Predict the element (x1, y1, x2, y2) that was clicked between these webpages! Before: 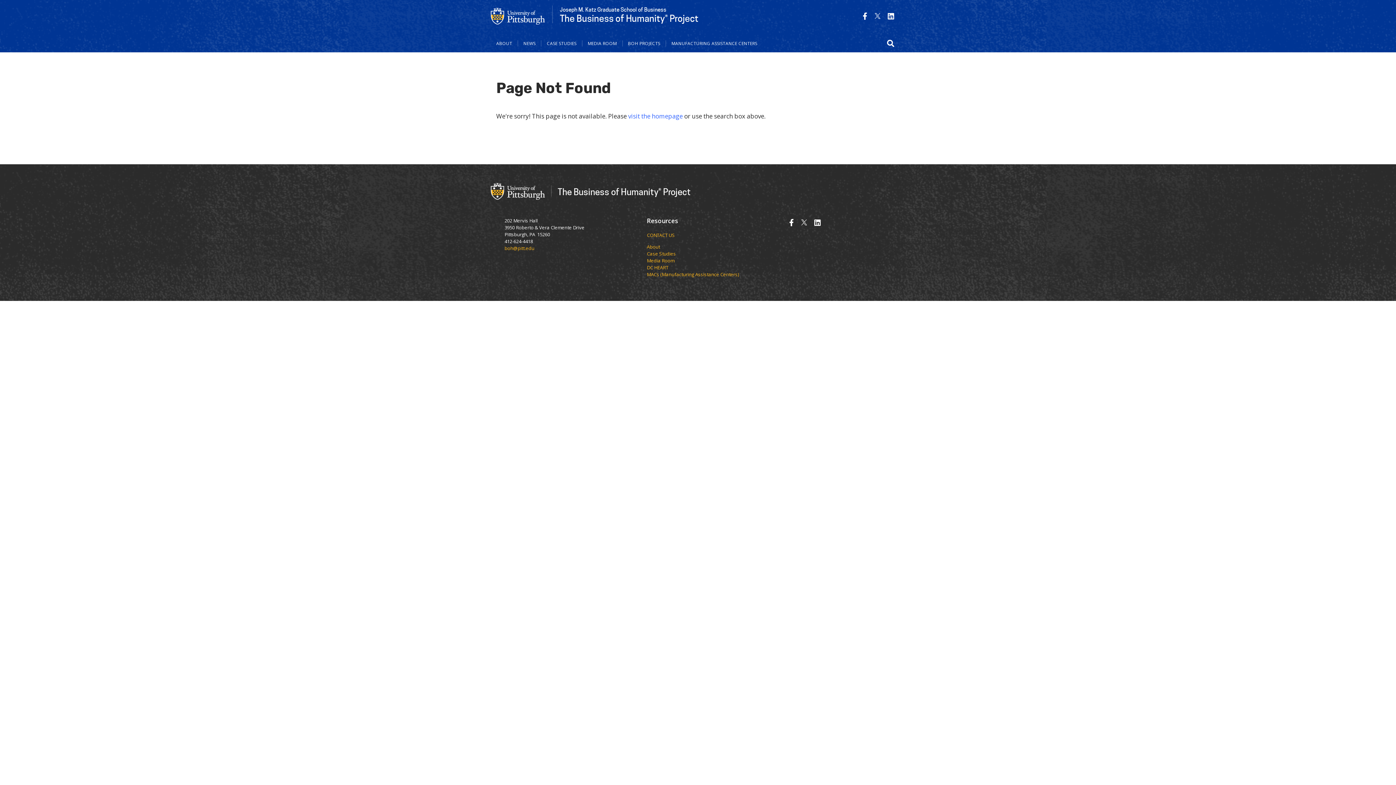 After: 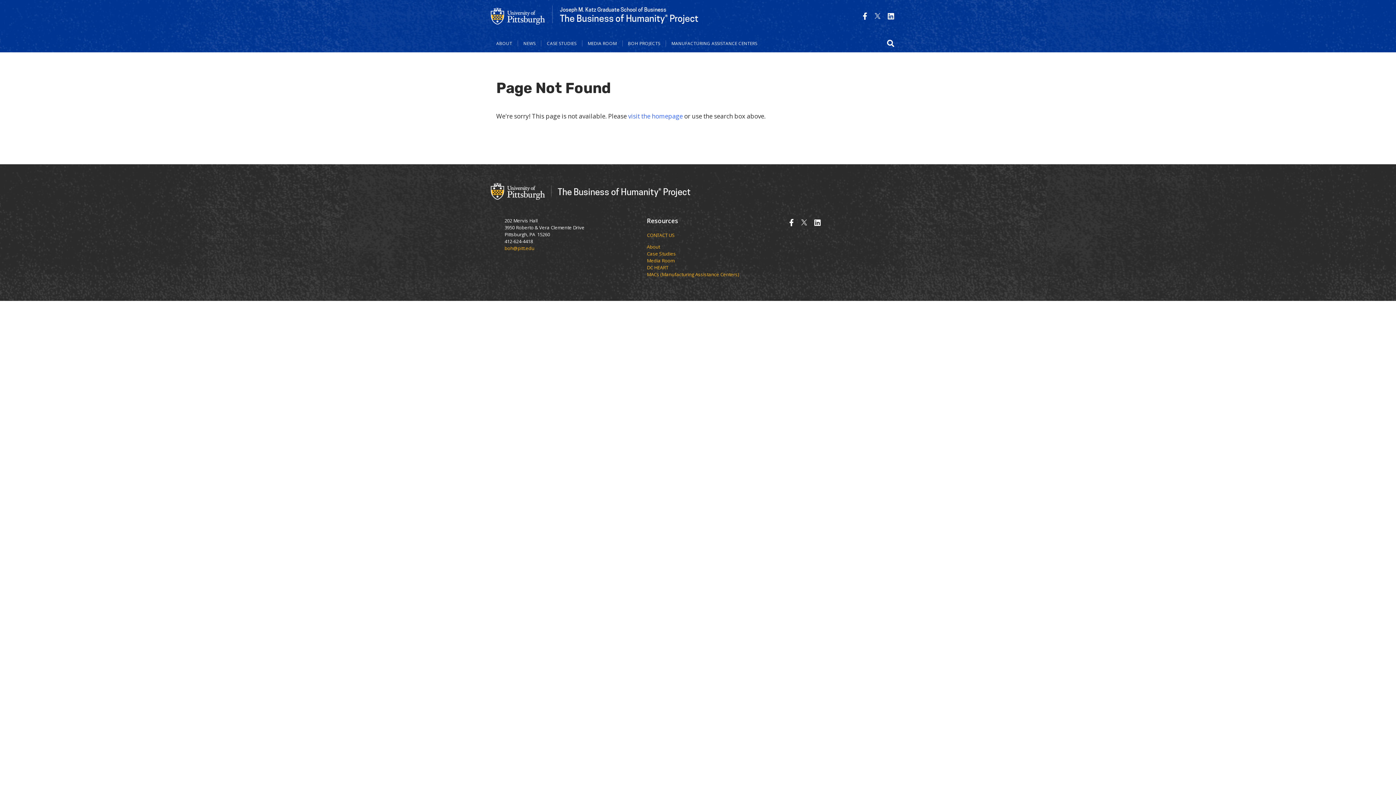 Action: bbox: (814, 217, 821, 227)